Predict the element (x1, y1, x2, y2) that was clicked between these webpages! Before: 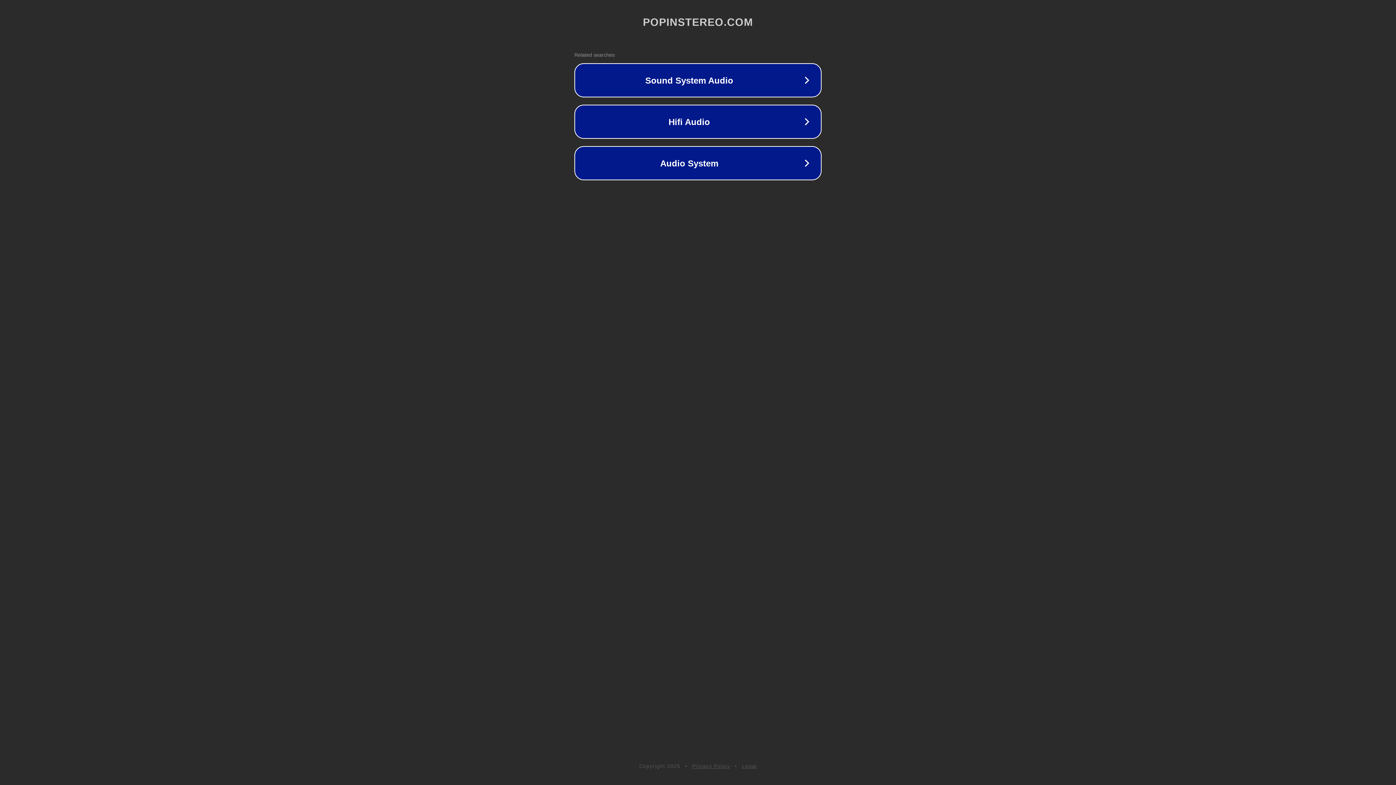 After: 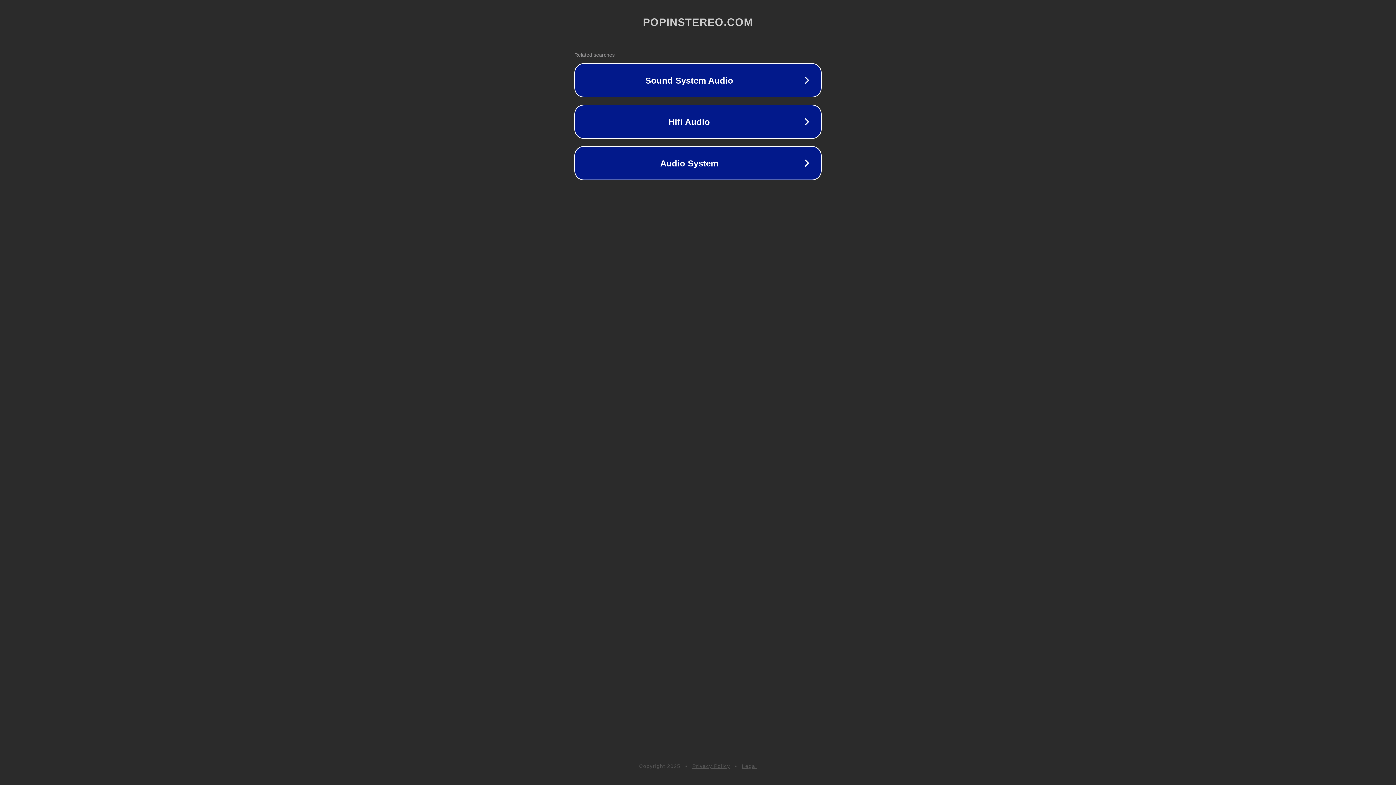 Action: label: Privacy Policy bbox: (692, 763, 730, 769)